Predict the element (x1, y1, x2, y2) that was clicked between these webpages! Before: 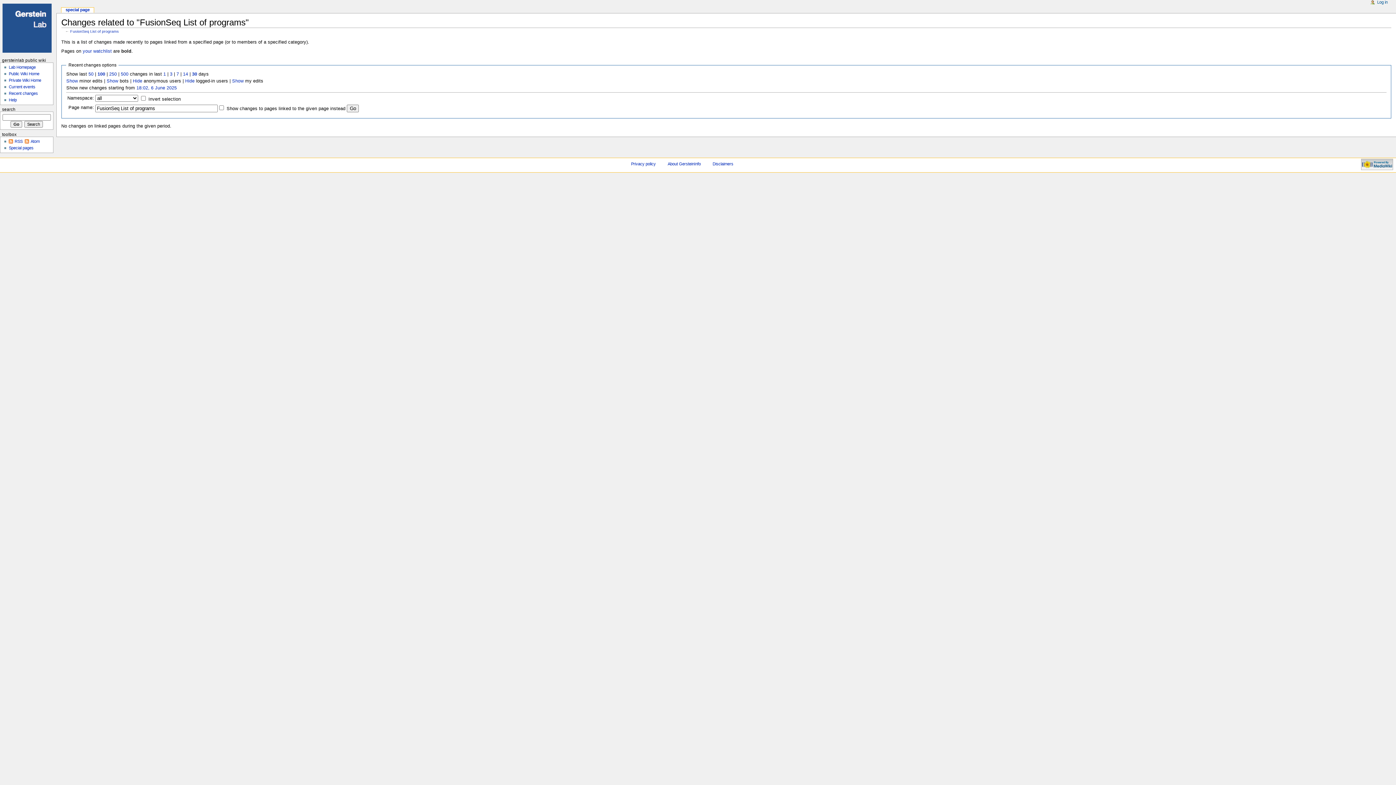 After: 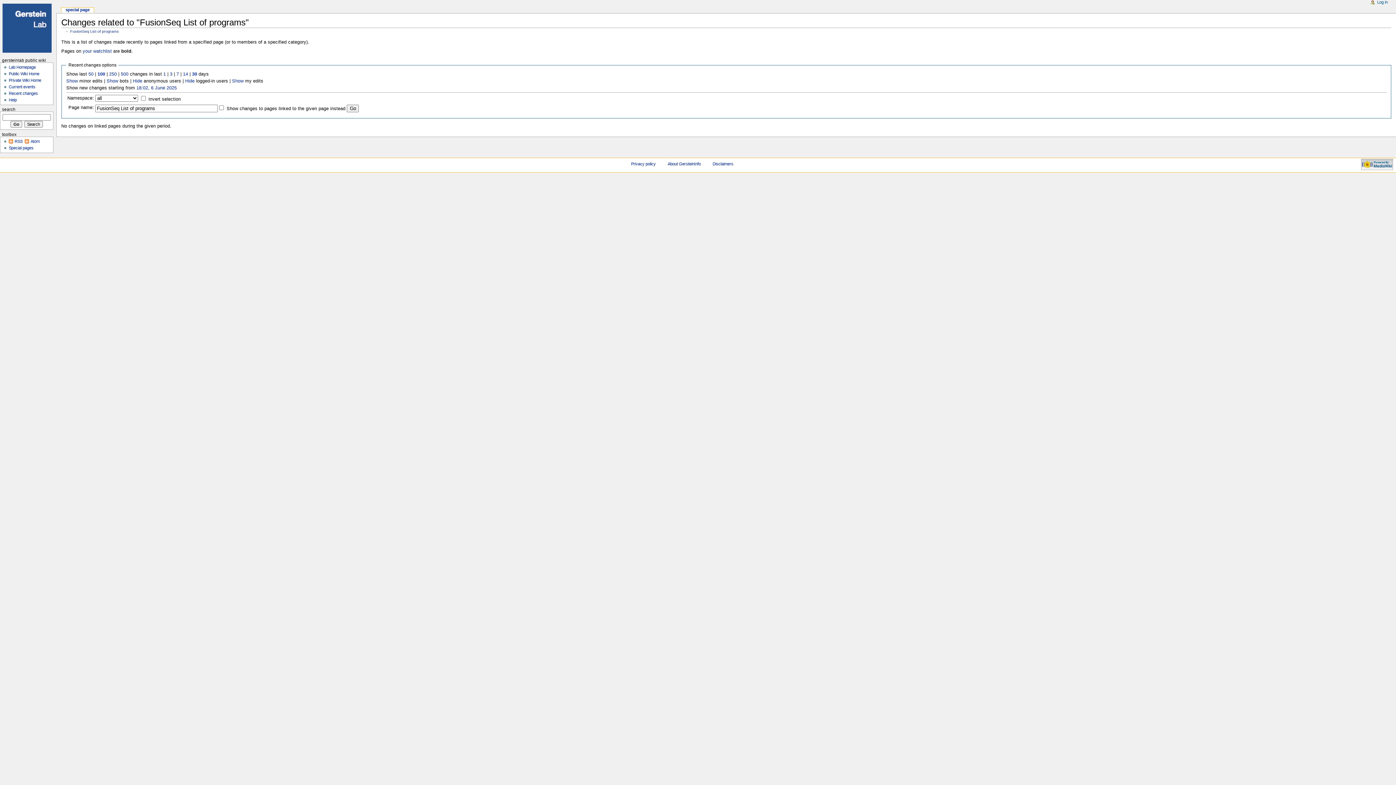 Action: bbox: (97, 71, 105, 76) label: 100